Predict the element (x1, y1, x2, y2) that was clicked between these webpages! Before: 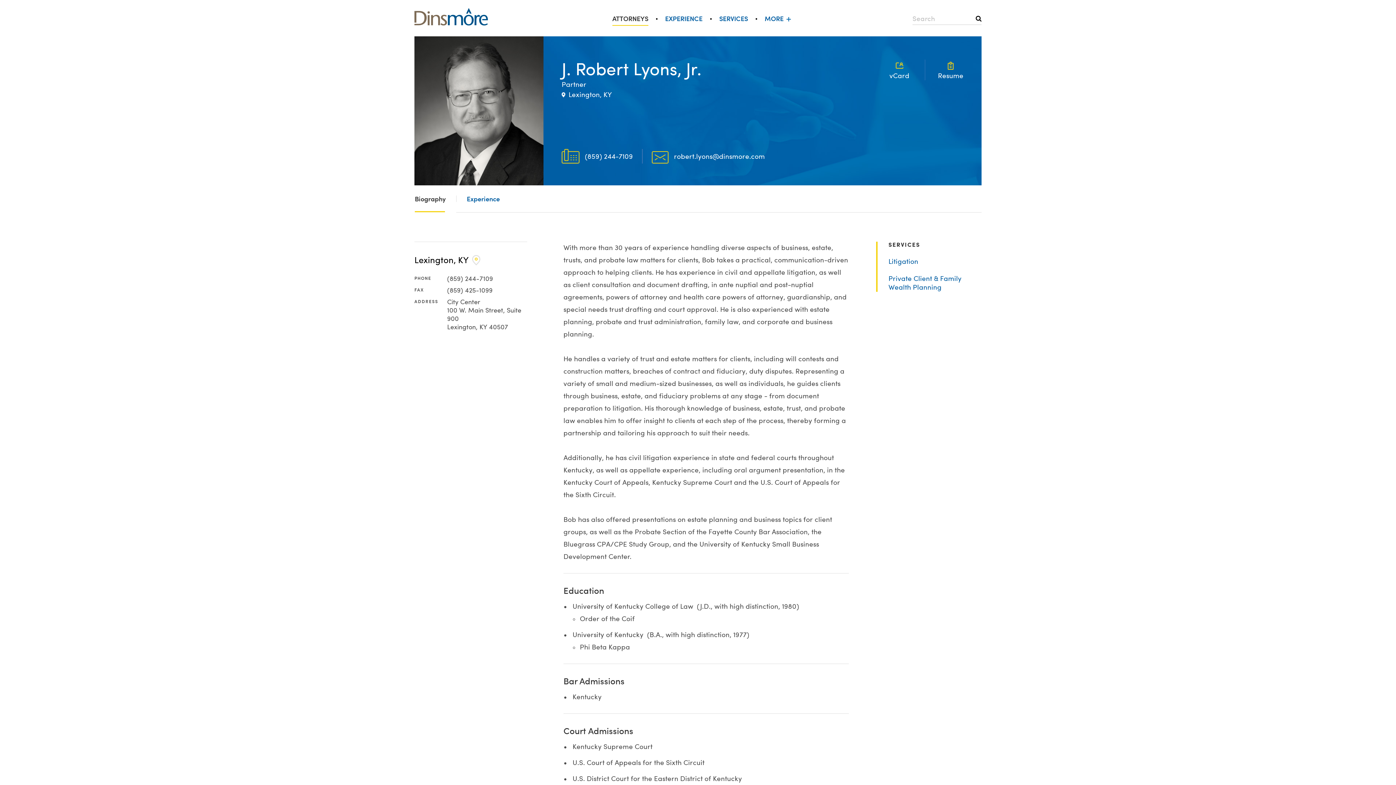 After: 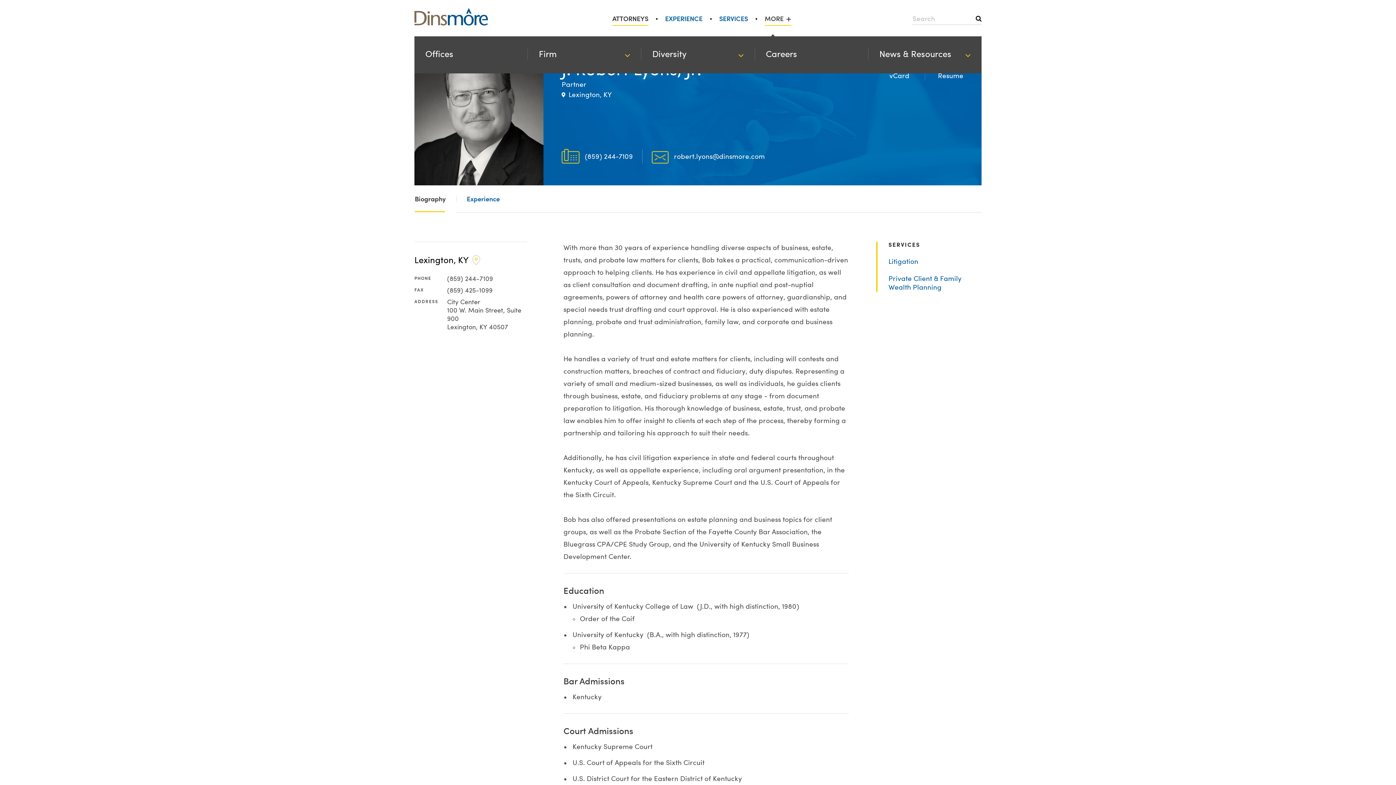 Action: bbox: (756, 3, 792, 33) label: MORE